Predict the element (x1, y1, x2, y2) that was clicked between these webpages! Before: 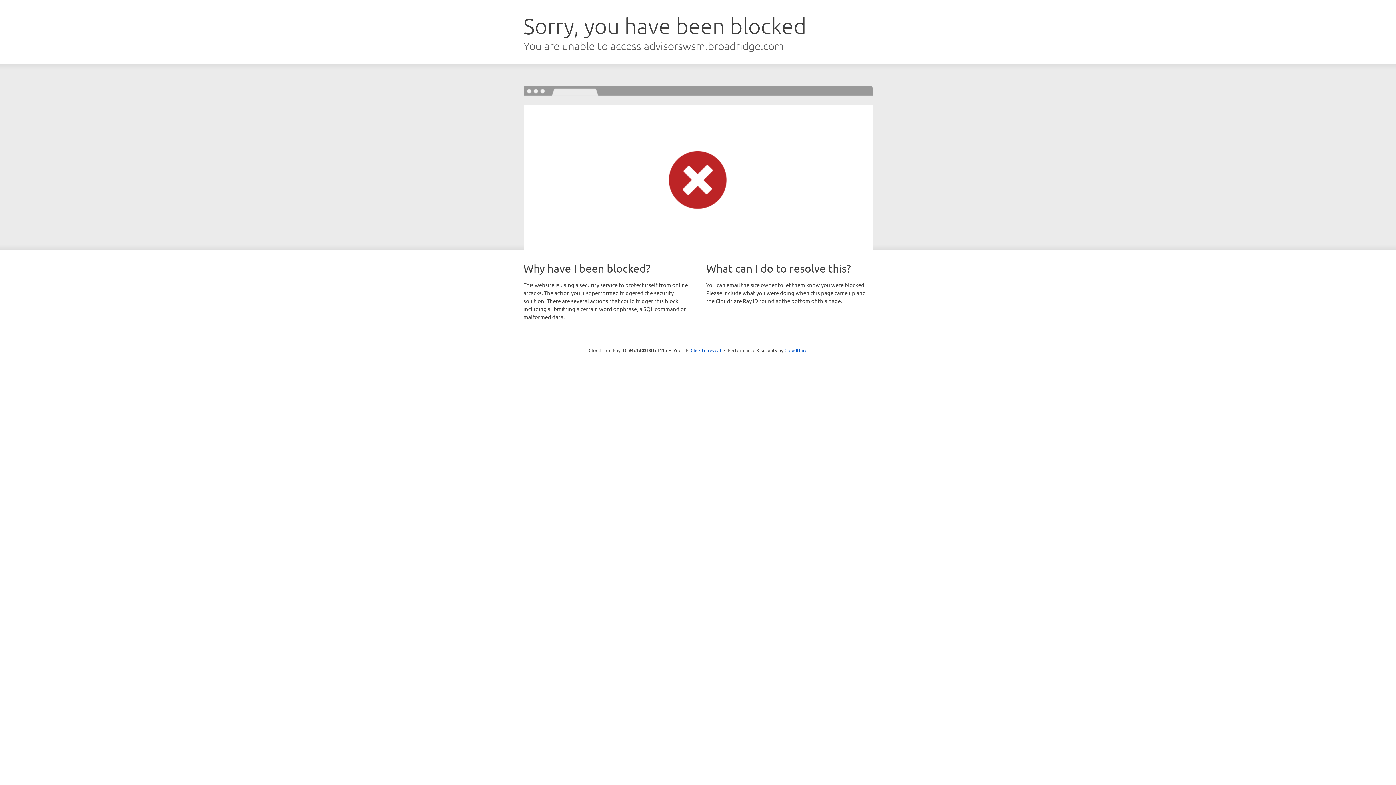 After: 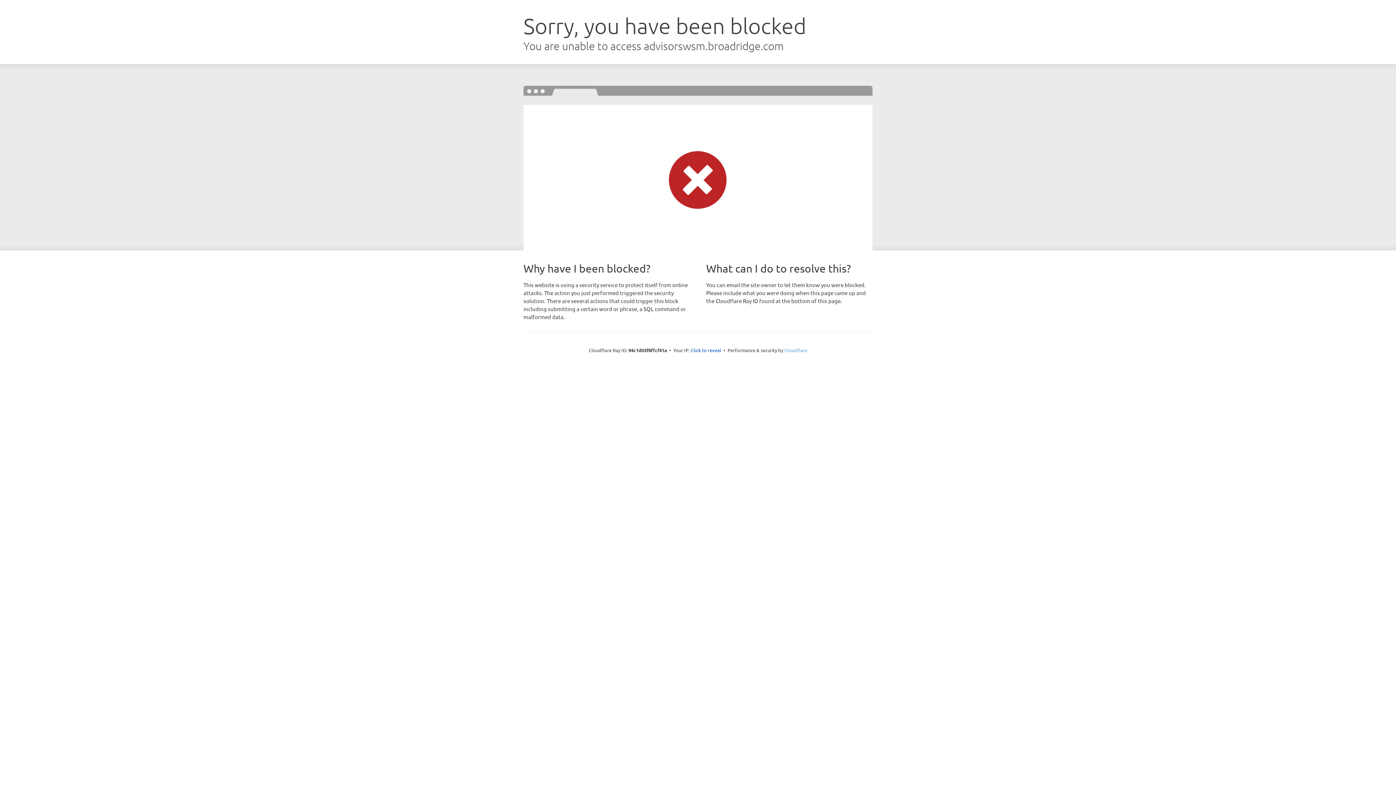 Action: bbox: (784, 347, 807, 353) label: Cloudflare